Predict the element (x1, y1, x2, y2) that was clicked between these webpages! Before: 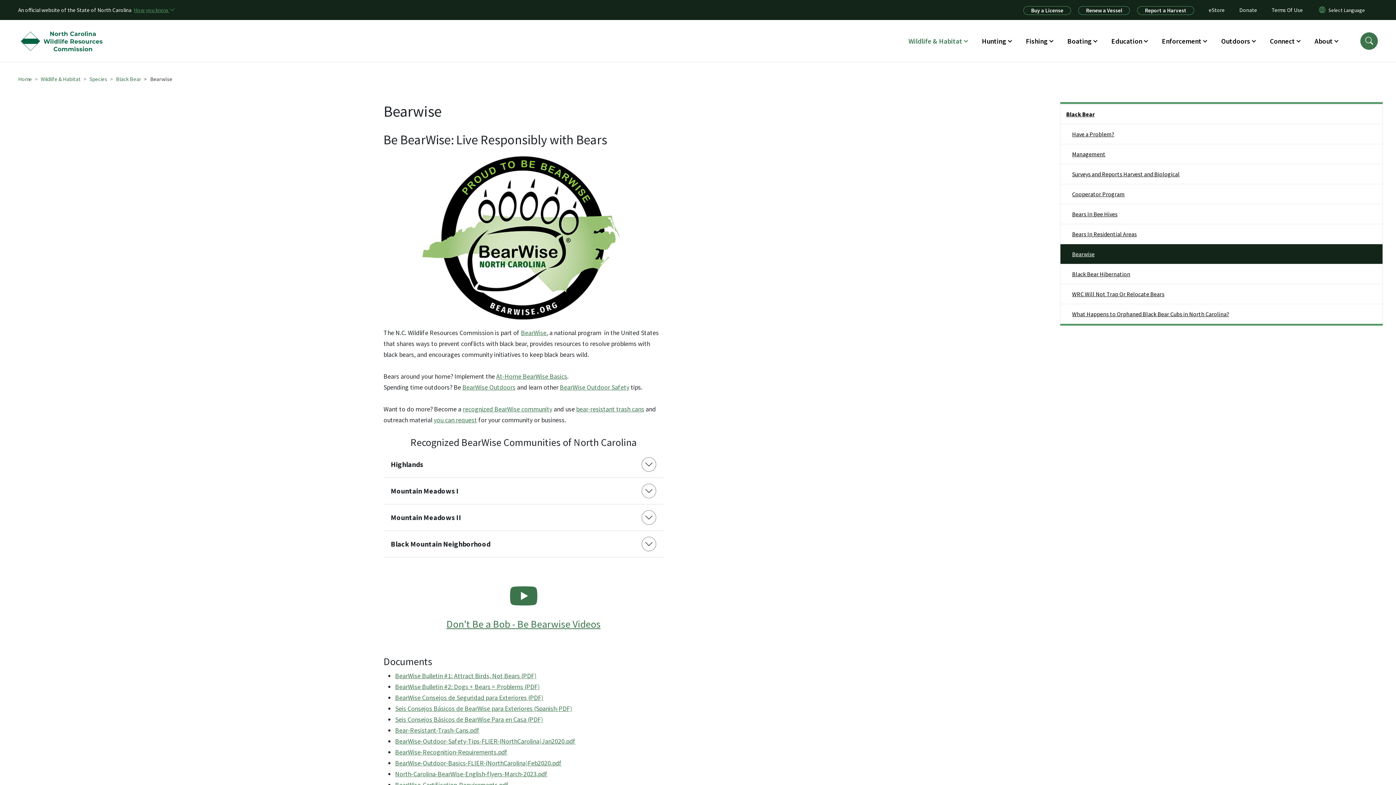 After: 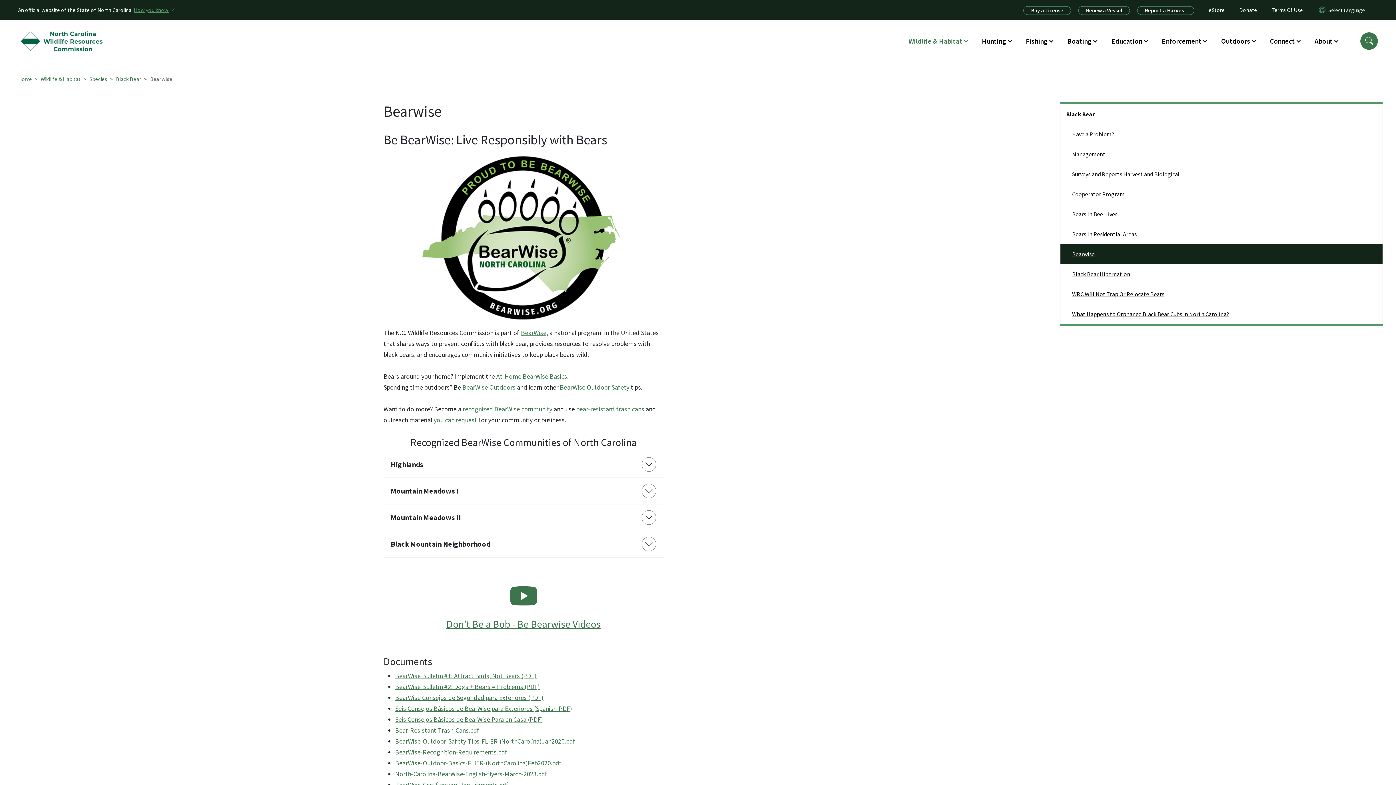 Action: bbox: (521, 328, 546, 337) label: BearWise